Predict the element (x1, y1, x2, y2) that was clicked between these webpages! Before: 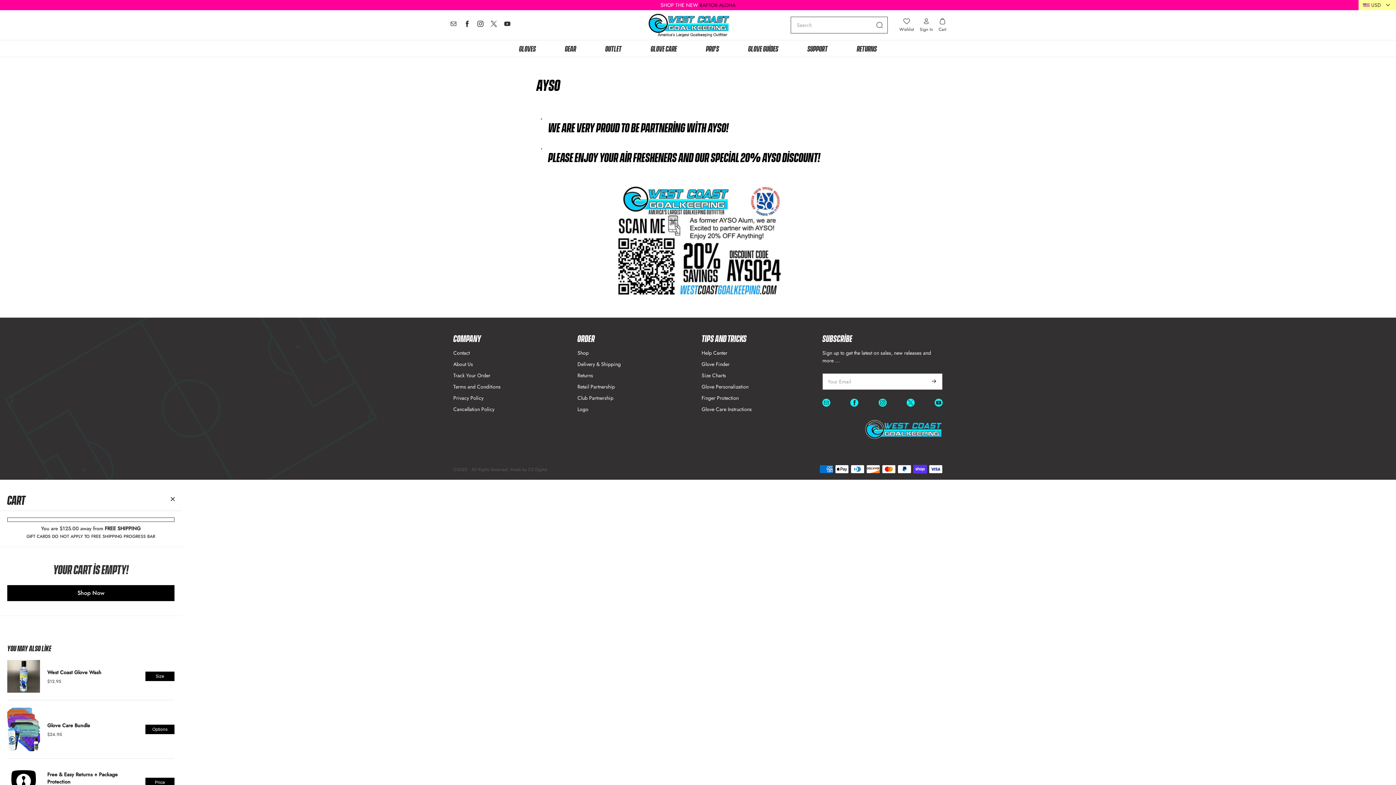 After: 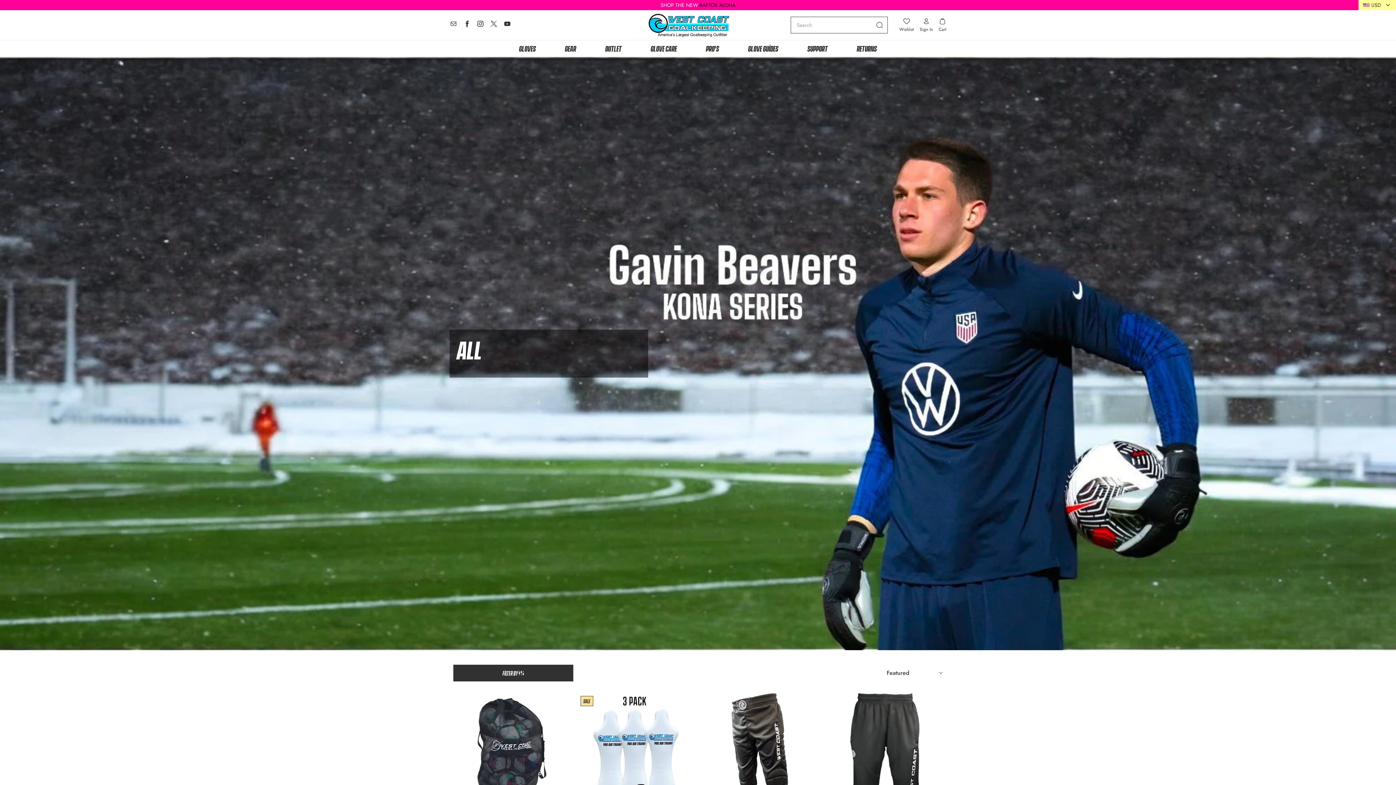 Action: bbox: (577, 349, 588, 356) label: Shop